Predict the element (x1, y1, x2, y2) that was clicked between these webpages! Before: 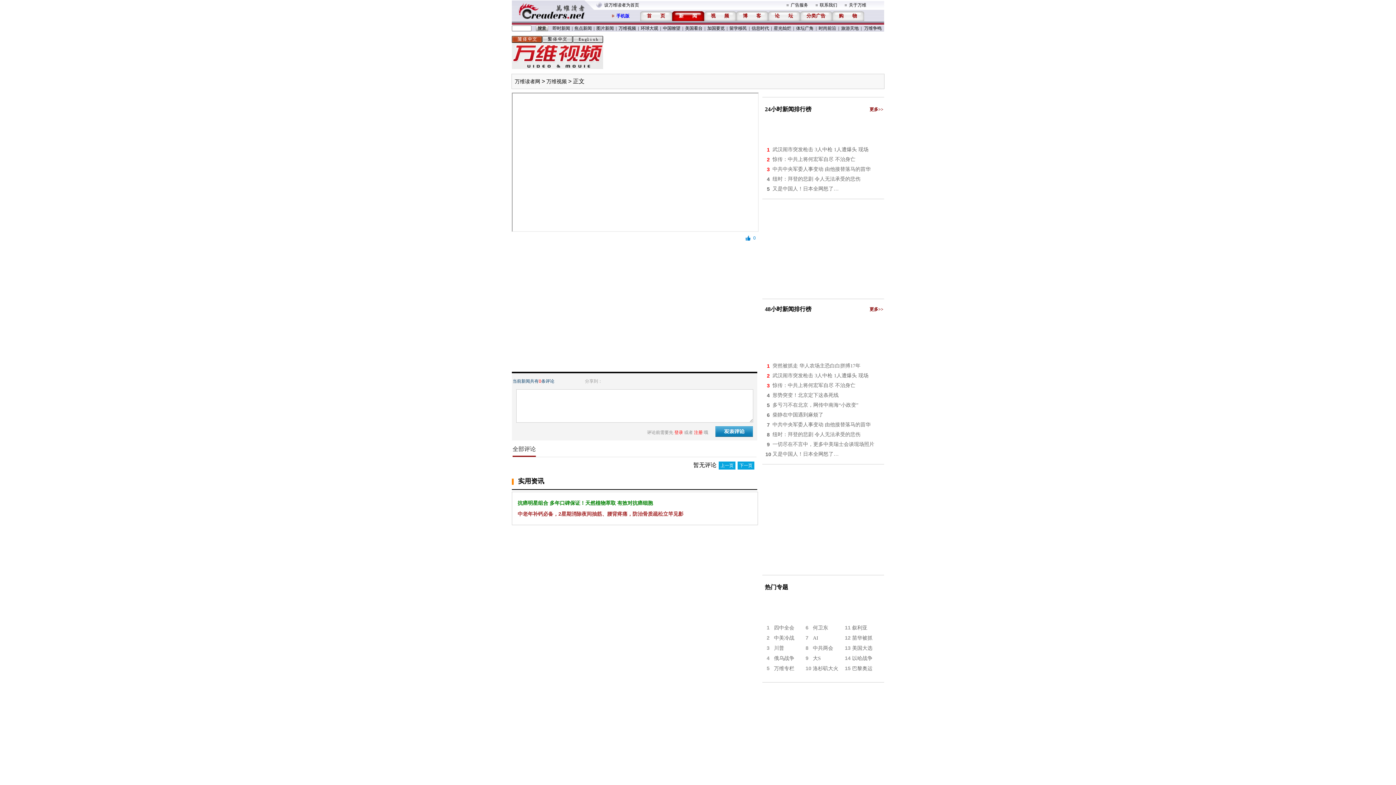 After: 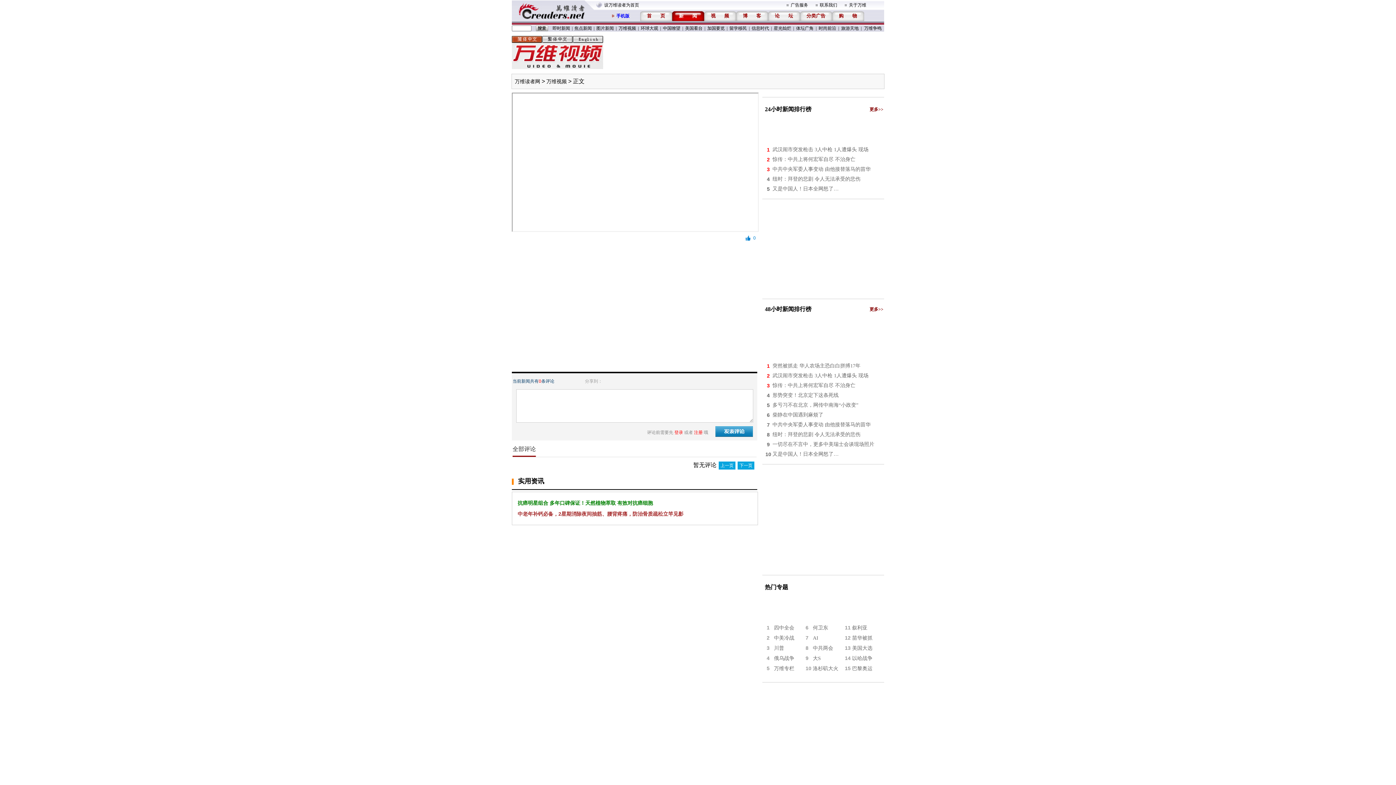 Action: bbox: (772, 412, 823, 417) label: 柴静在中国遇到麻烦了